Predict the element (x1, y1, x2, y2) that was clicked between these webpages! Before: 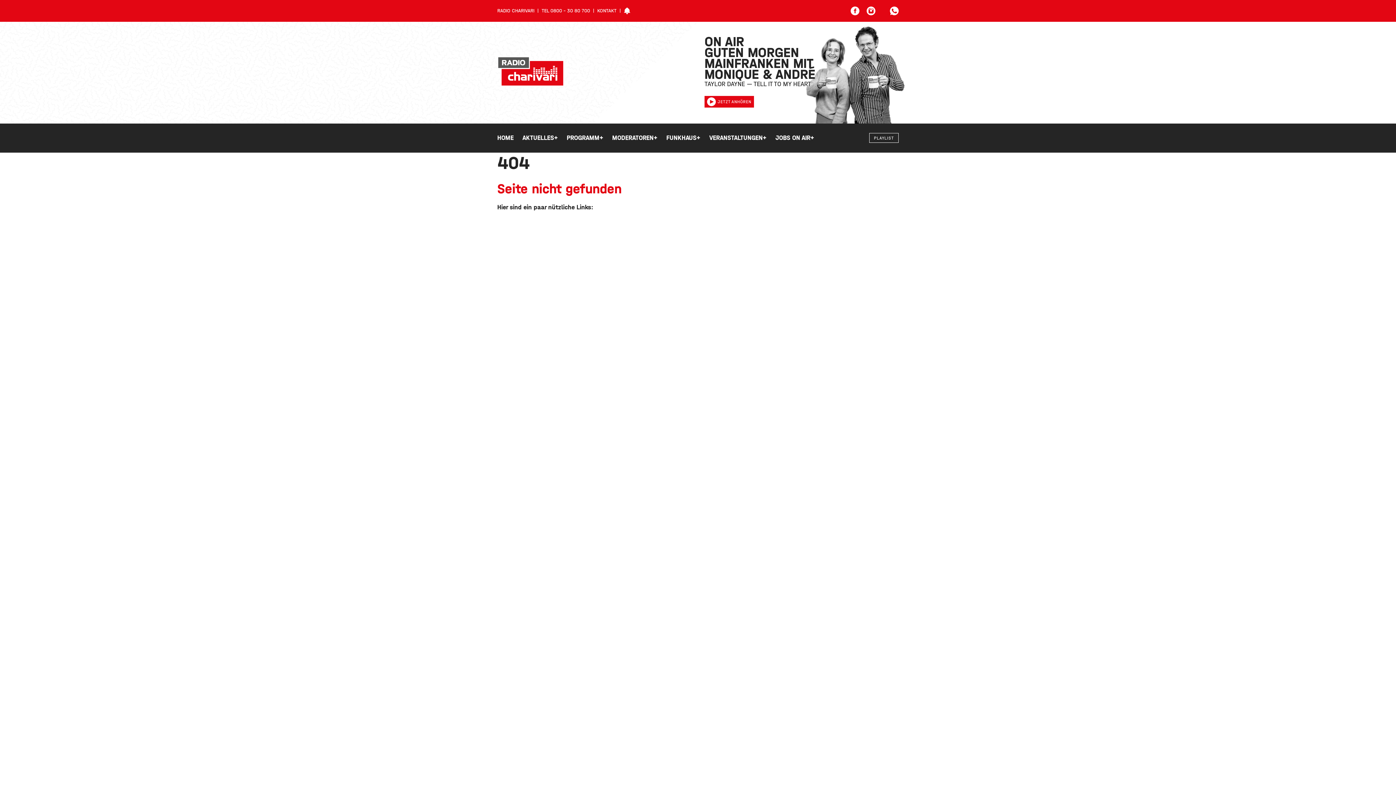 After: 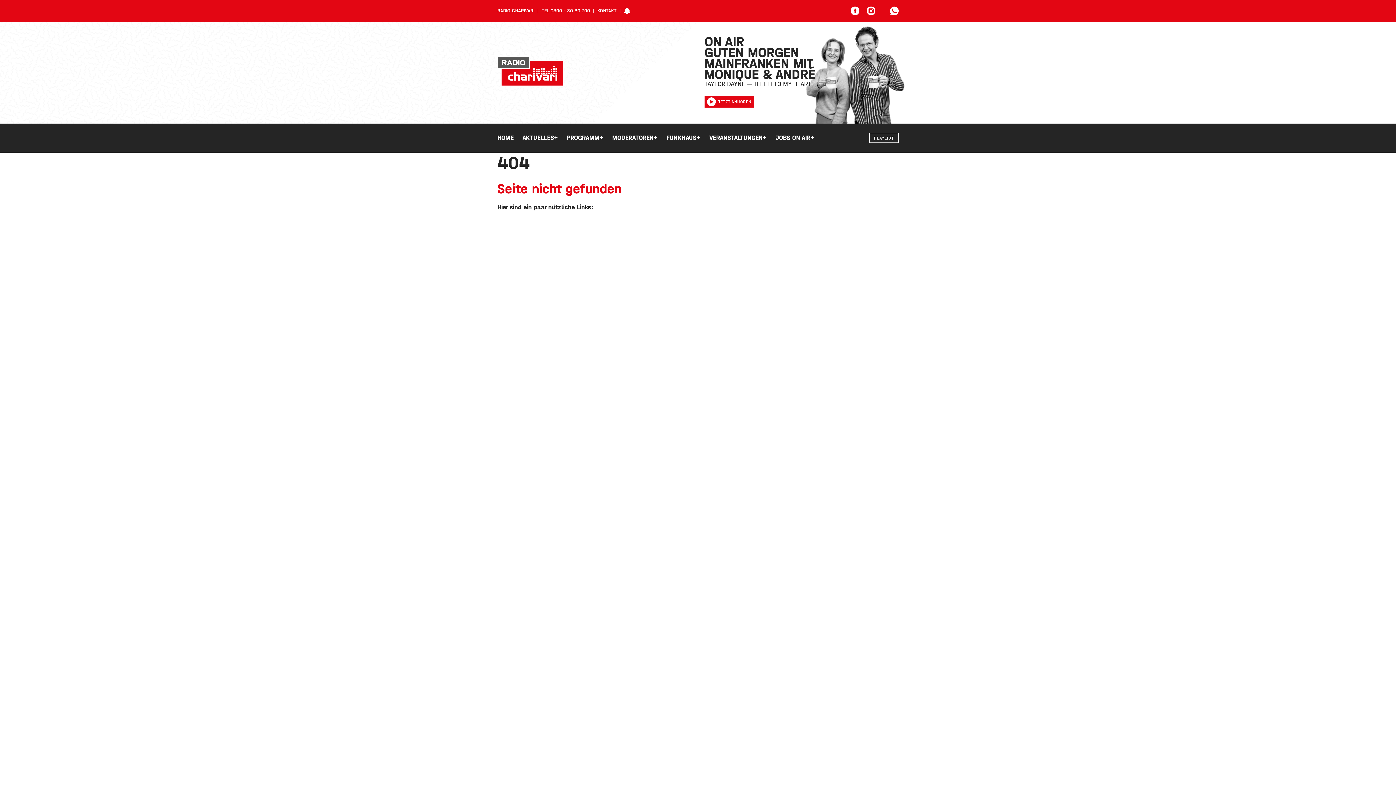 Action: bbox: (866, 6, 875, 15)